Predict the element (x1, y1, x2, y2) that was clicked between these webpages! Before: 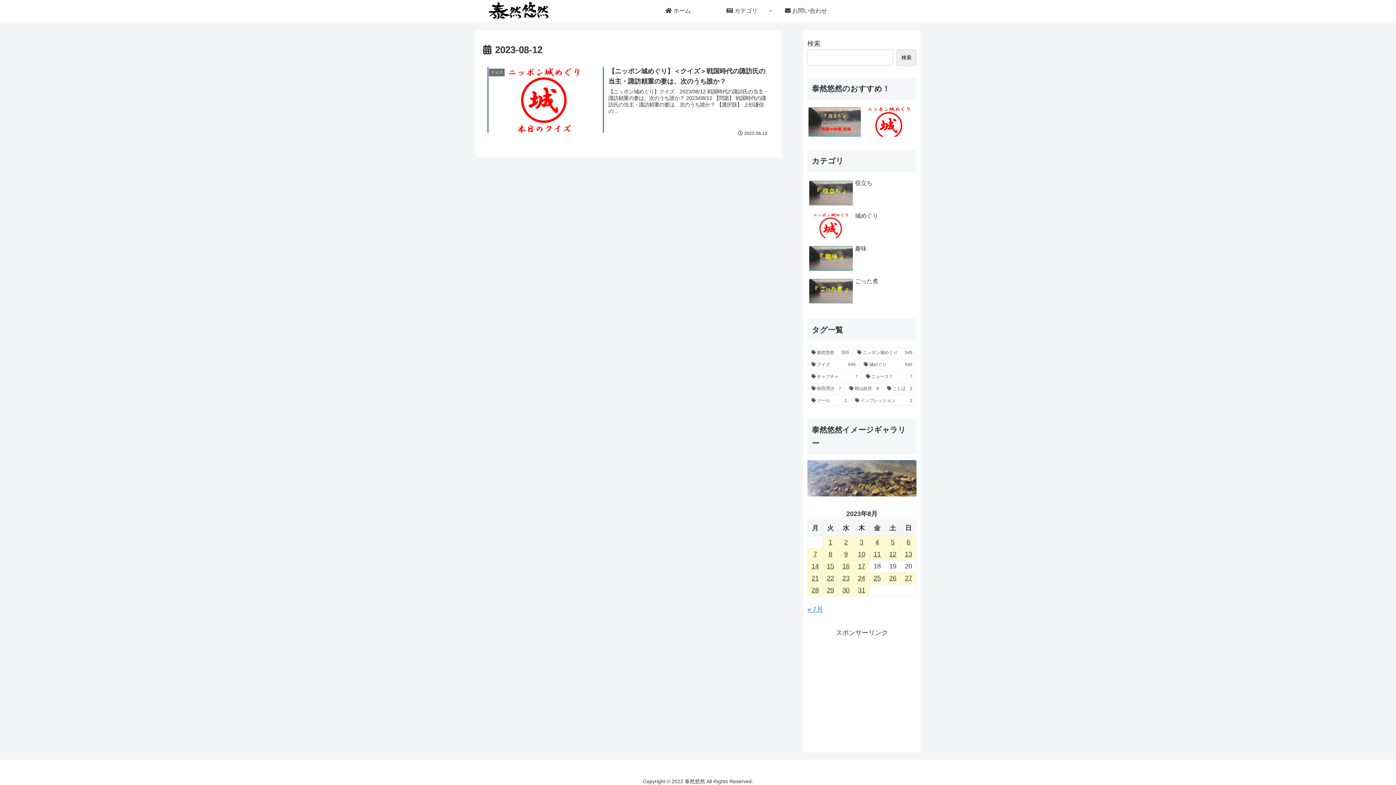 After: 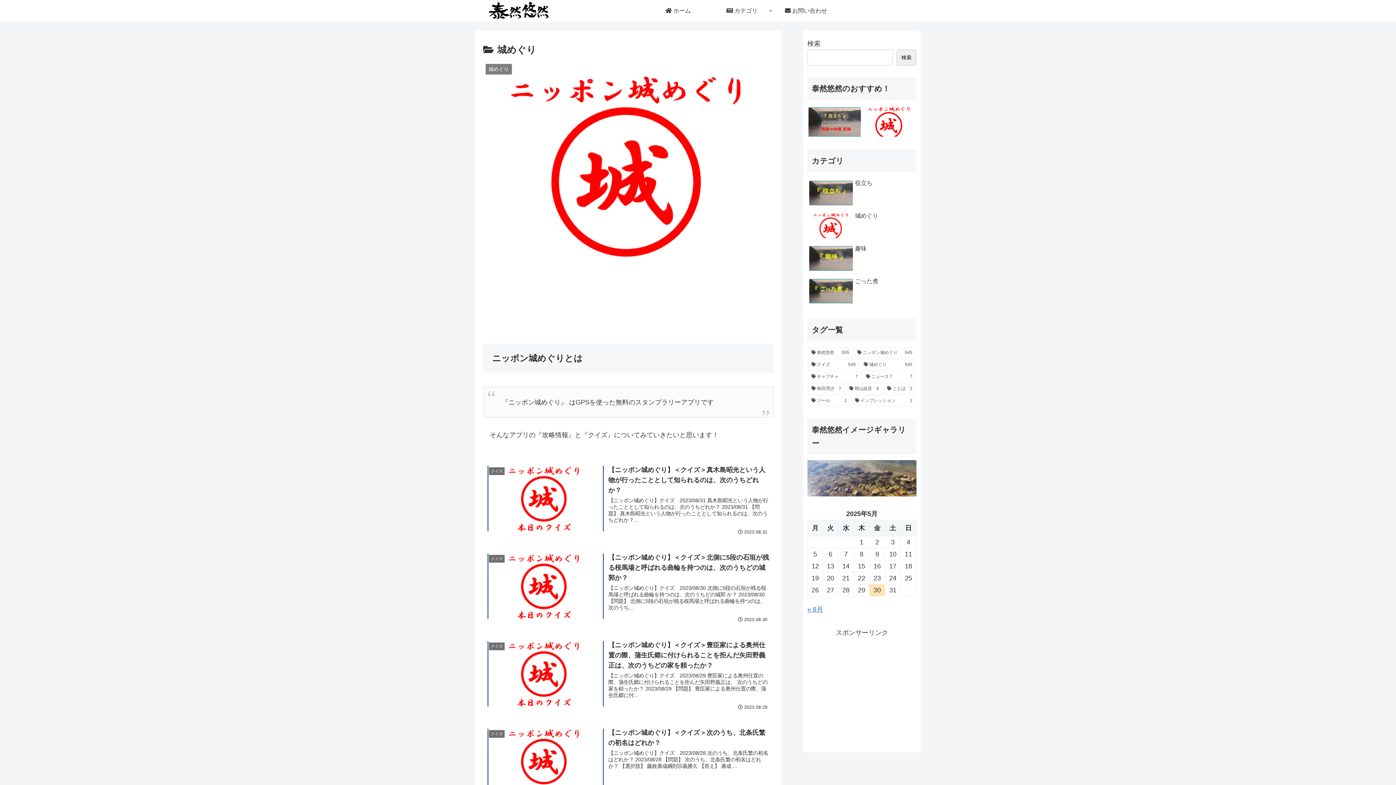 Action: bbox: (807, 210, 916, 241) label: 城めぐり